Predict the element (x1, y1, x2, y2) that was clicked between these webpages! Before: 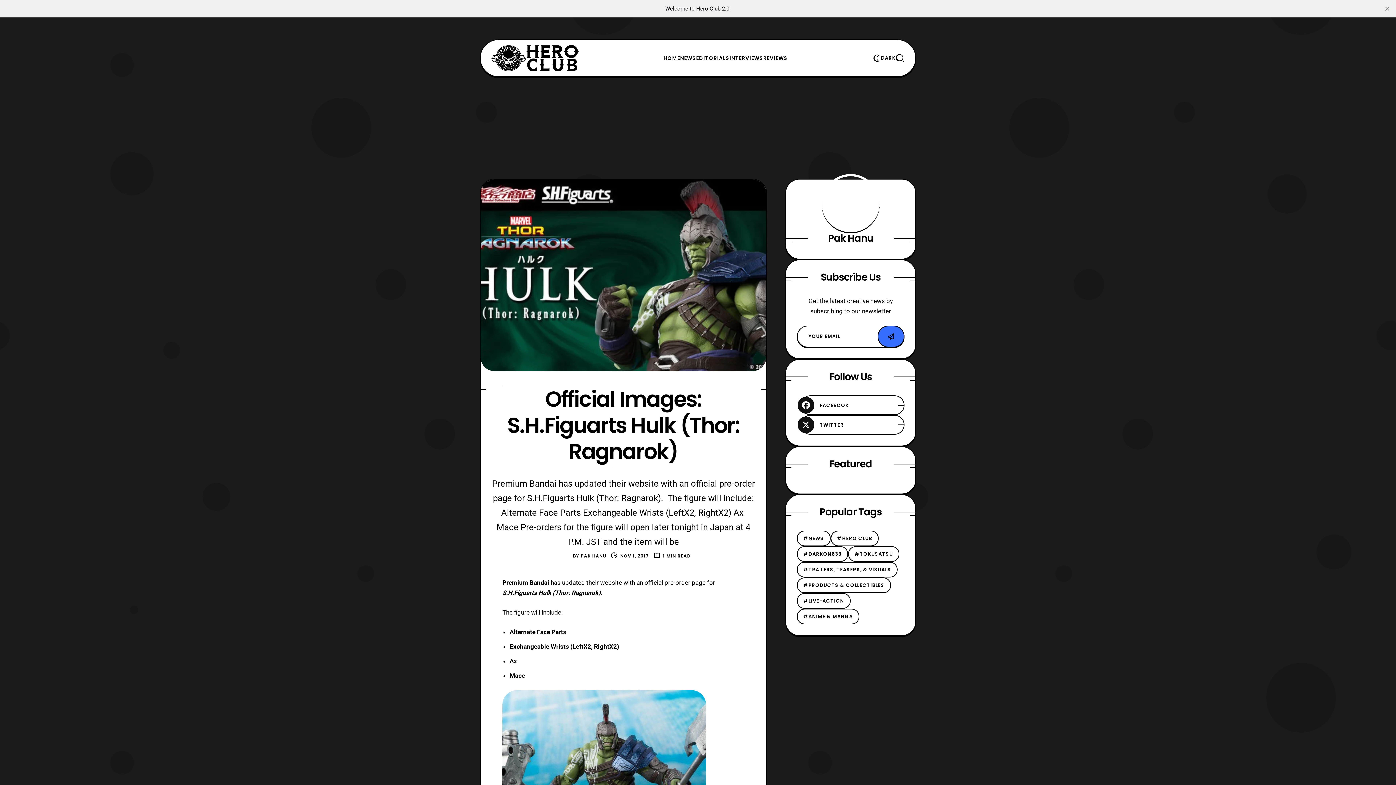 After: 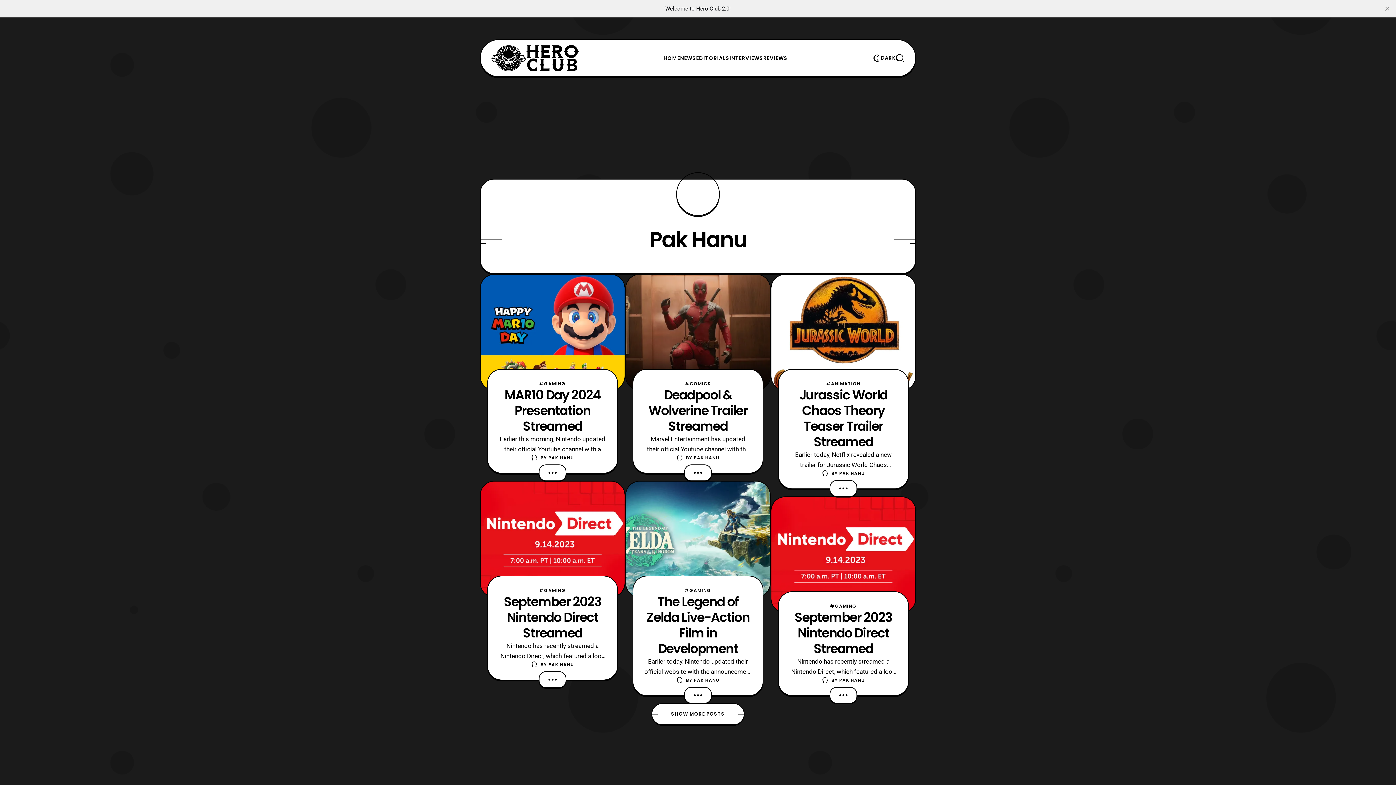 Action: bbox: (556, 549, 570, 563)